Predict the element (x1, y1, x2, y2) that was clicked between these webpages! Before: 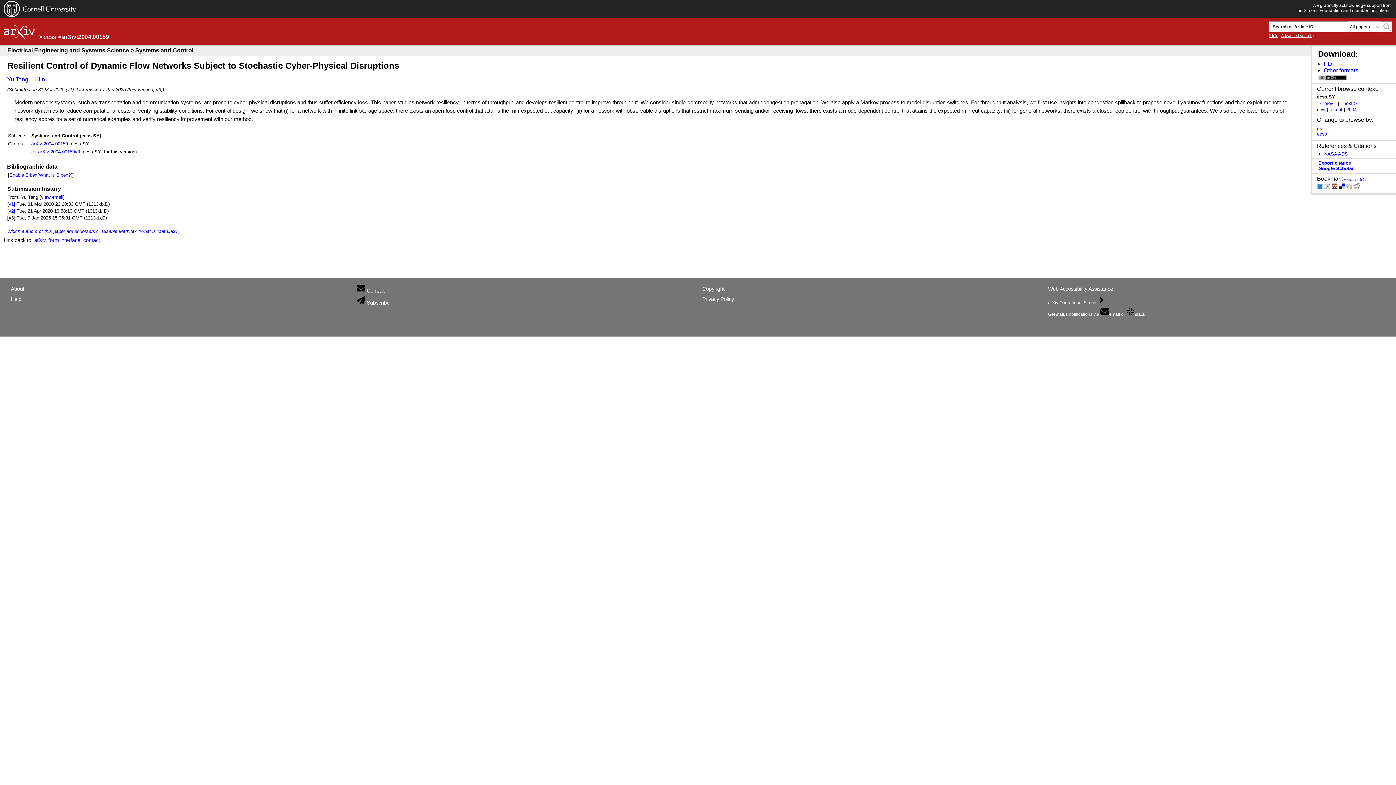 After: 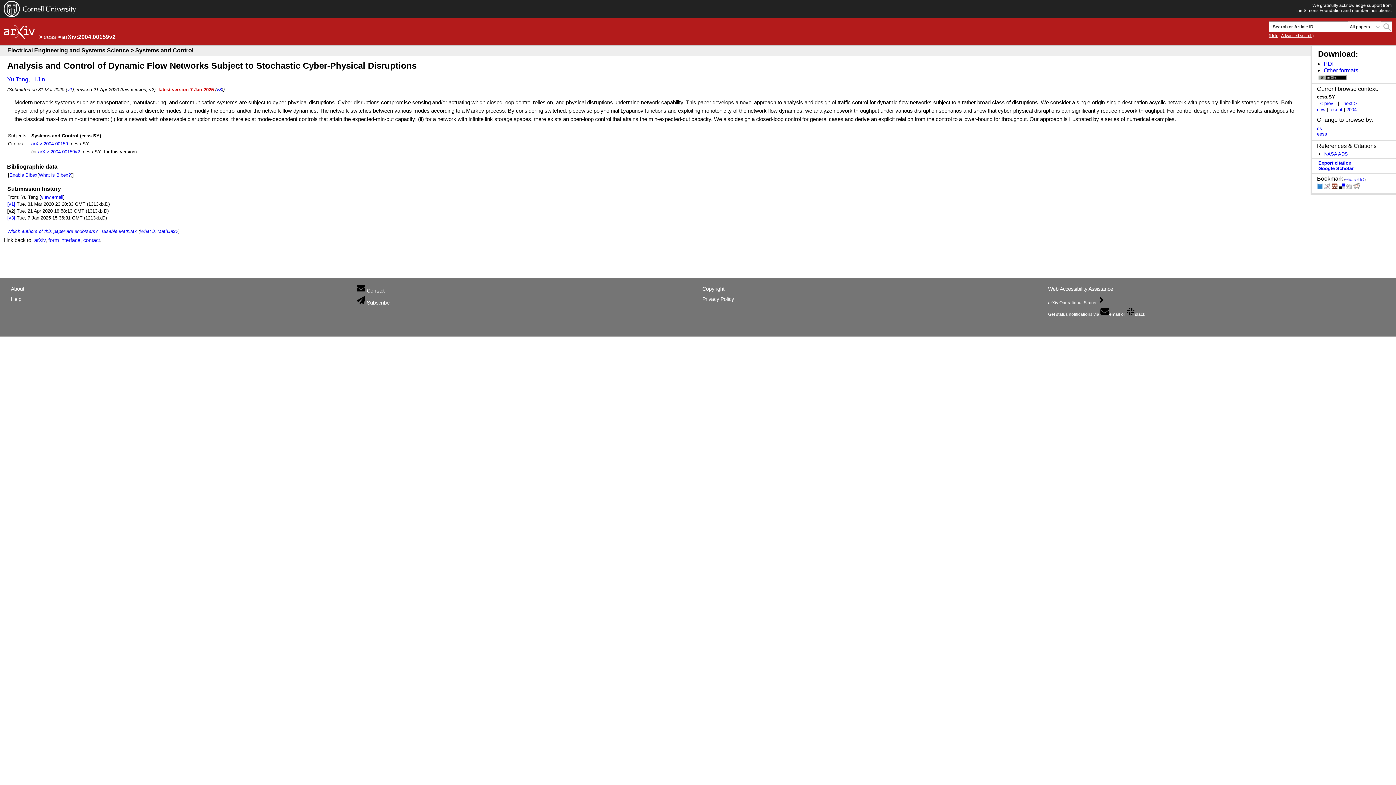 Action: bbox: (7, 208, 15, 213) label: [v2]